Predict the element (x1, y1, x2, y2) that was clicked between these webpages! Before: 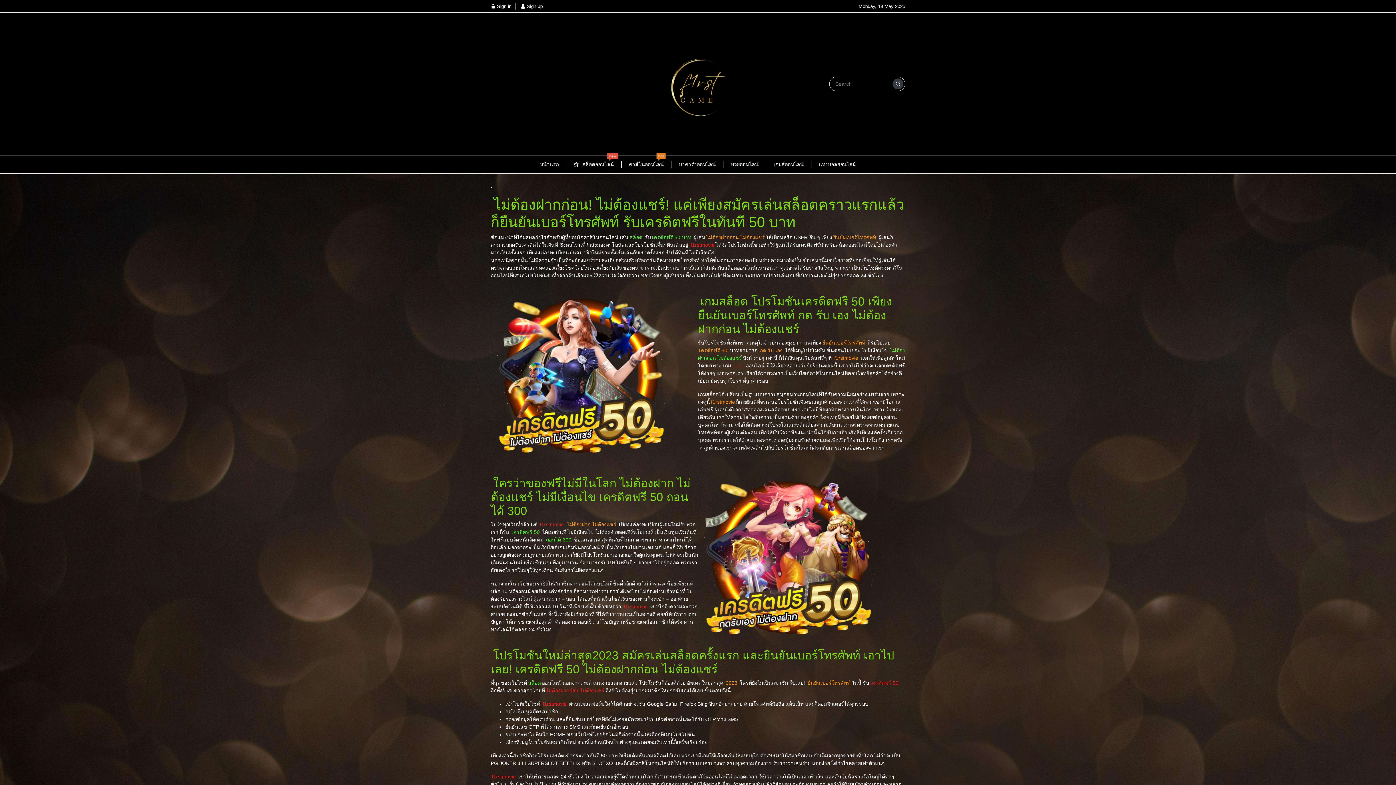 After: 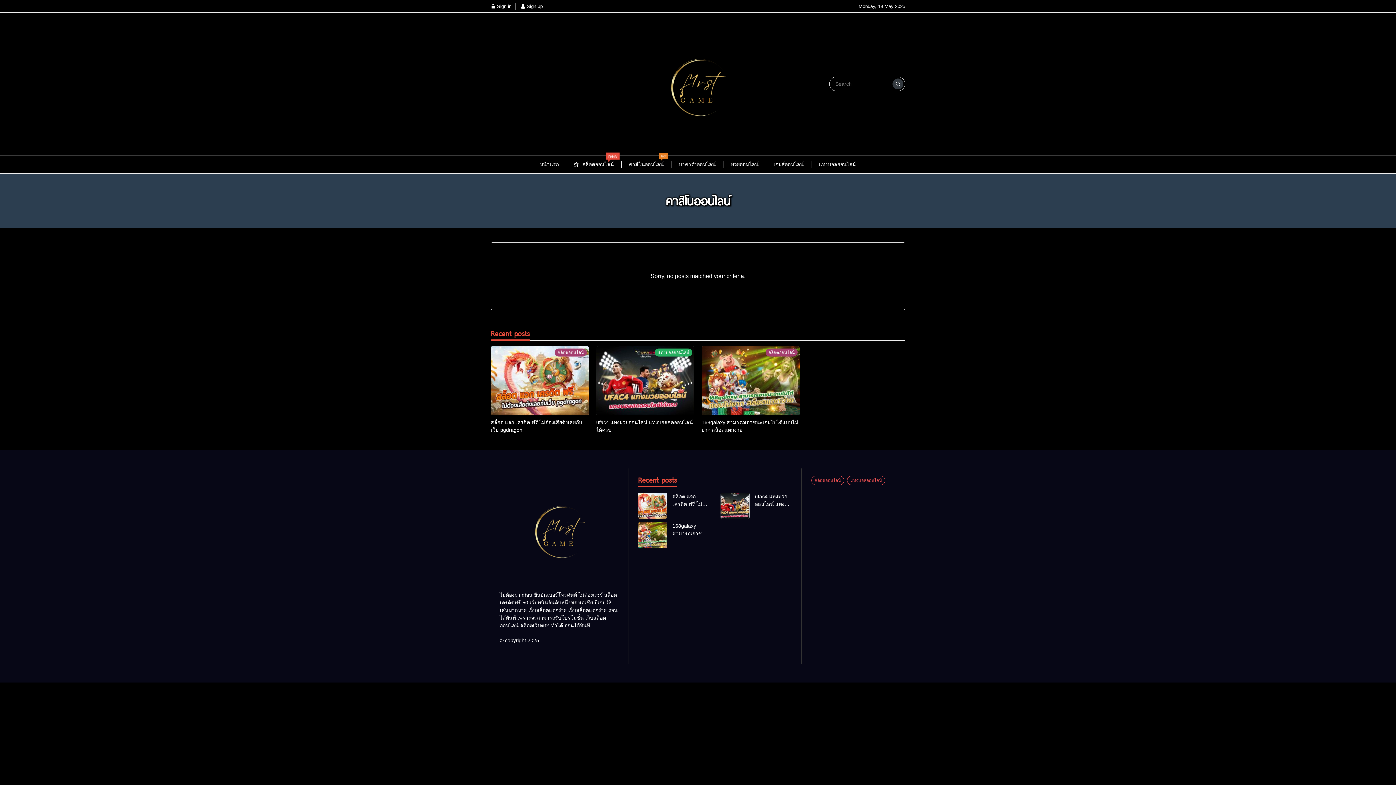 Action: bbox: (621, 157, 671, 172) label: คาสิโนออนไลน์
hot